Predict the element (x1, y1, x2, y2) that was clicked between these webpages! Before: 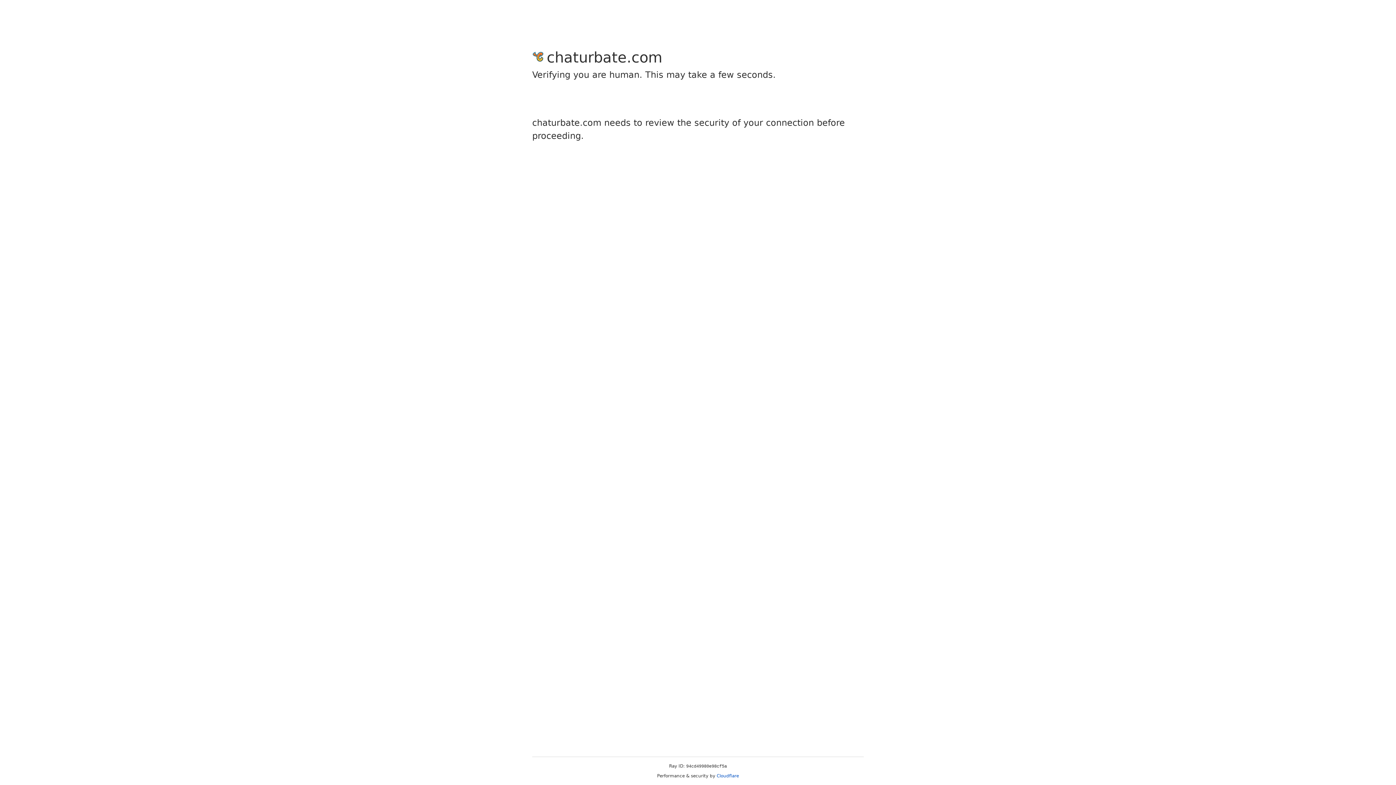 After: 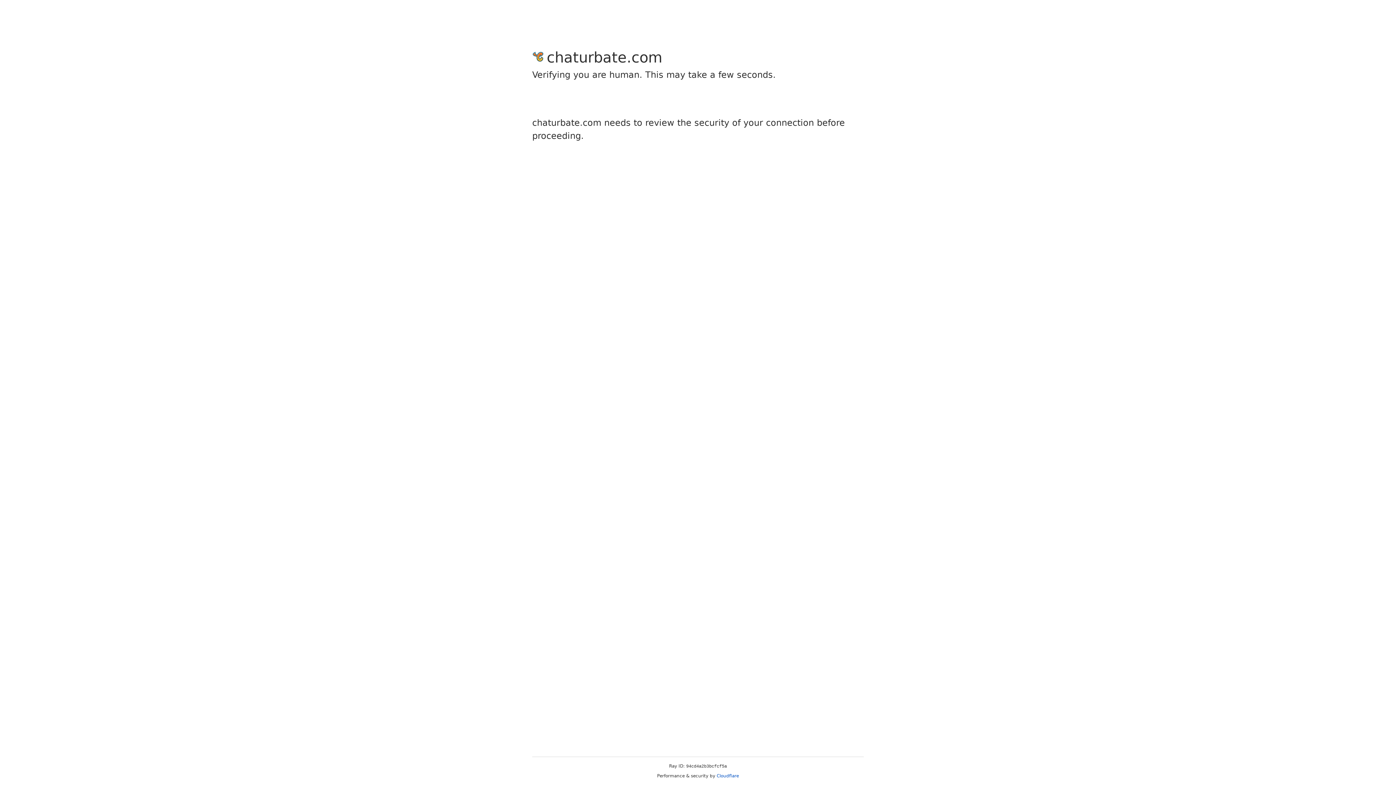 Action: bbox: (716, 773, 739, 778) label: Cloudflare